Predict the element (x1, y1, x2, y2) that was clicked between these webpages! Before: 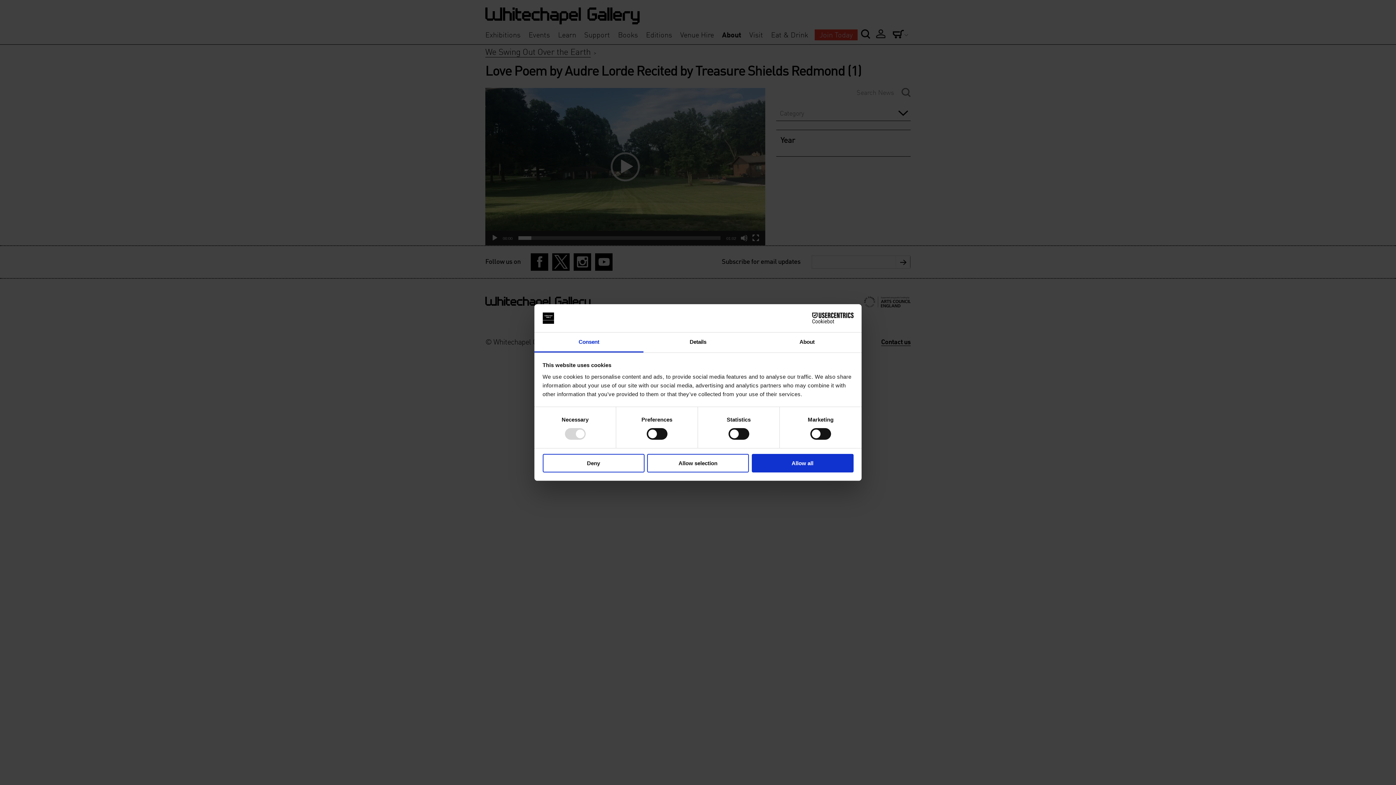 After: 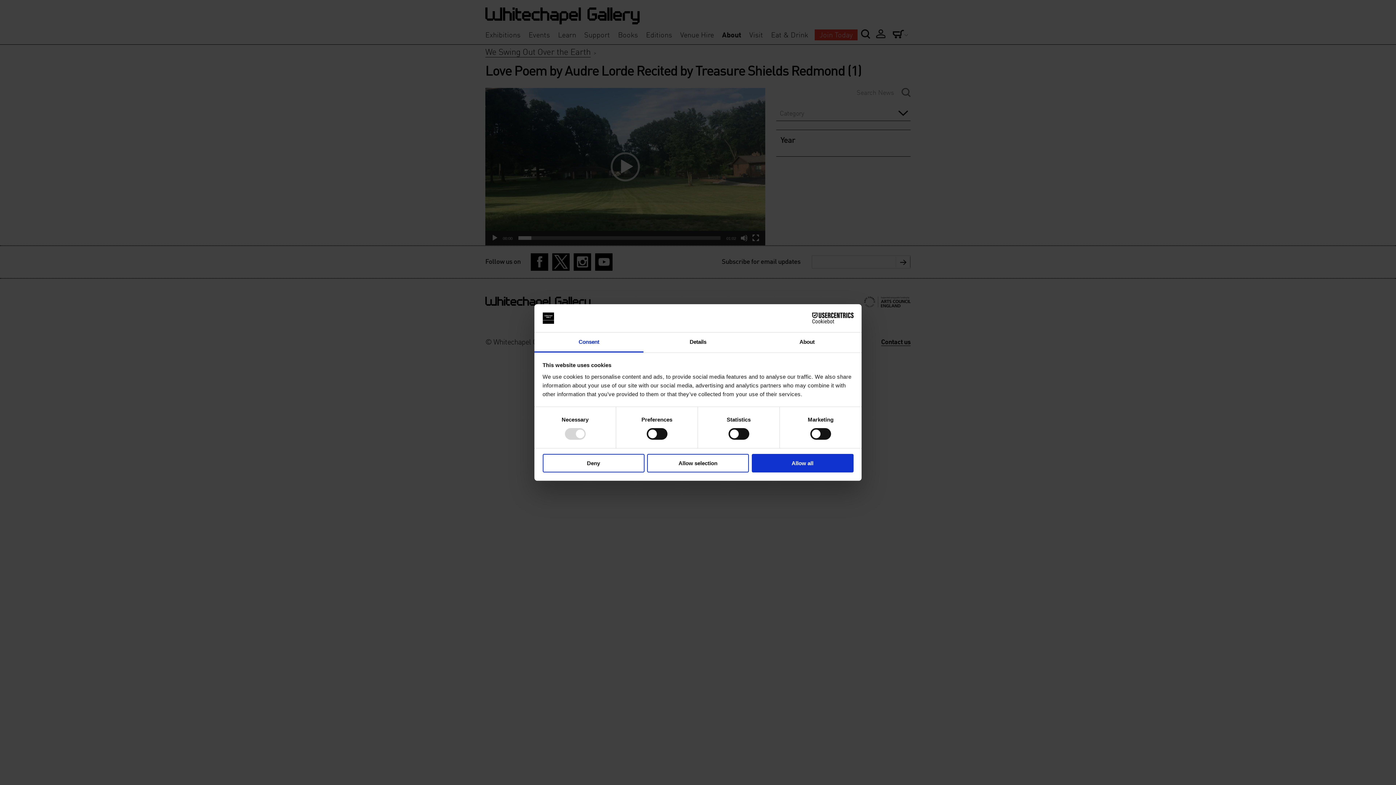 Action: label: Cookiebot - opens in a new window bbox: (790, 312, 853, 323)